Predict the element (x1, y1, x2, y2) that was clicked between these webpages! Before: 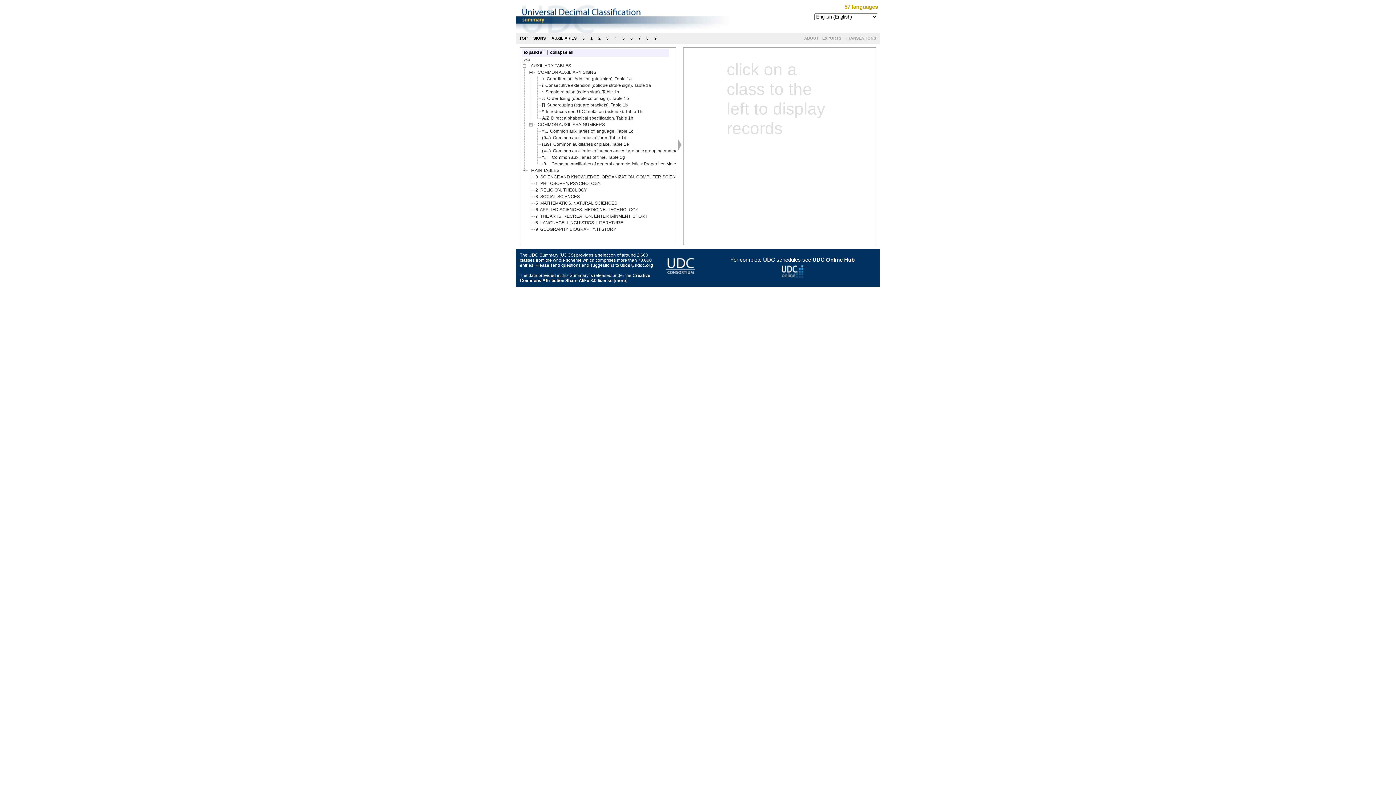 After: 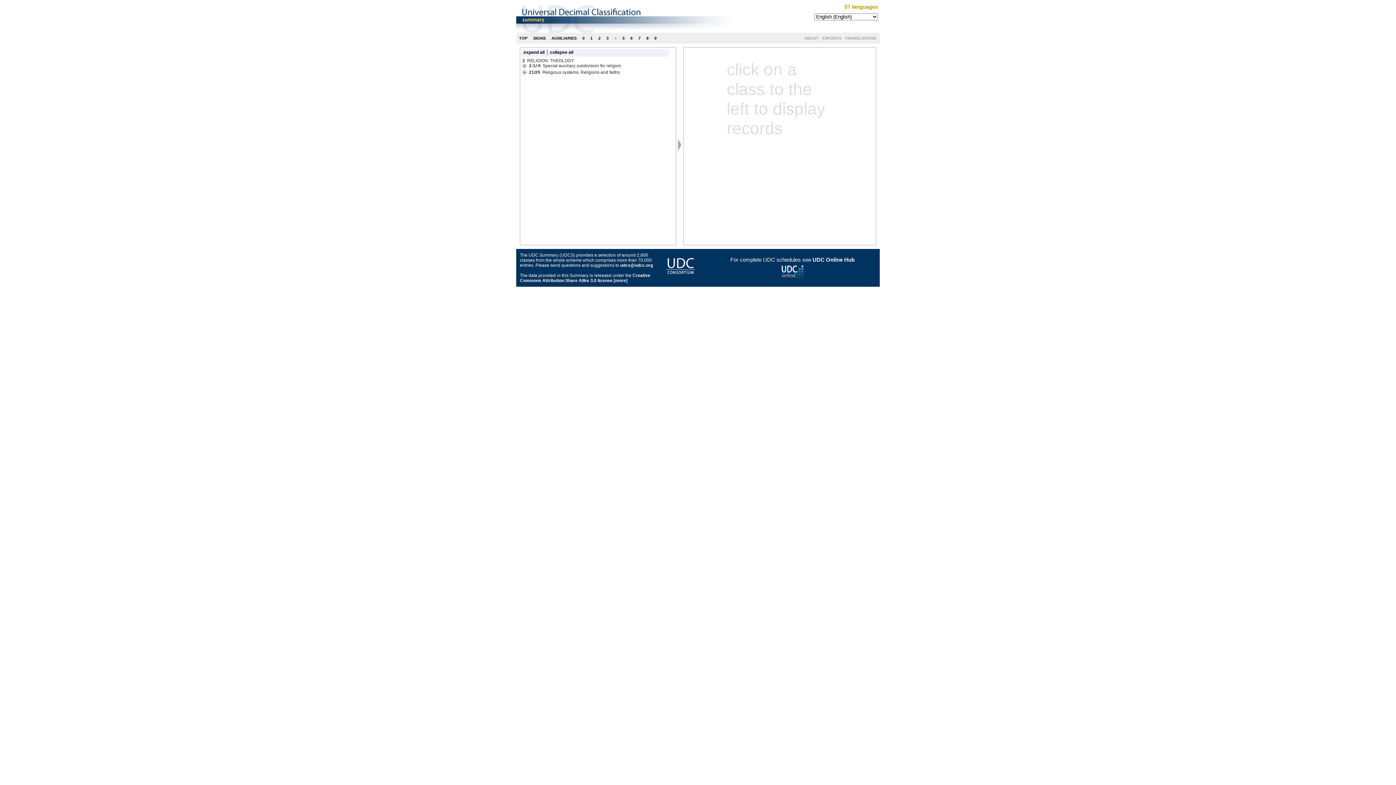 Action: bbox: (534, 187, 588, 193) label: 2  RELIGION. THEOLOGY